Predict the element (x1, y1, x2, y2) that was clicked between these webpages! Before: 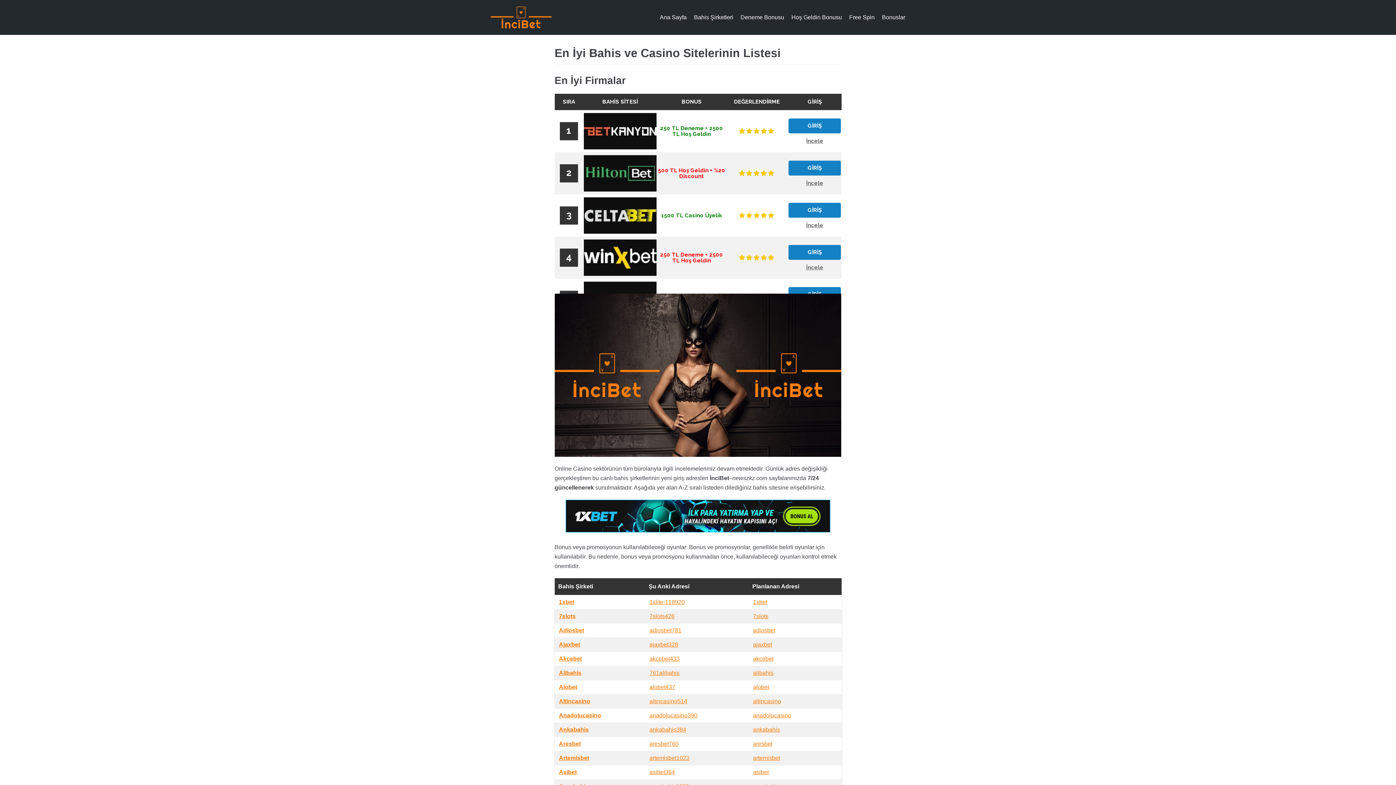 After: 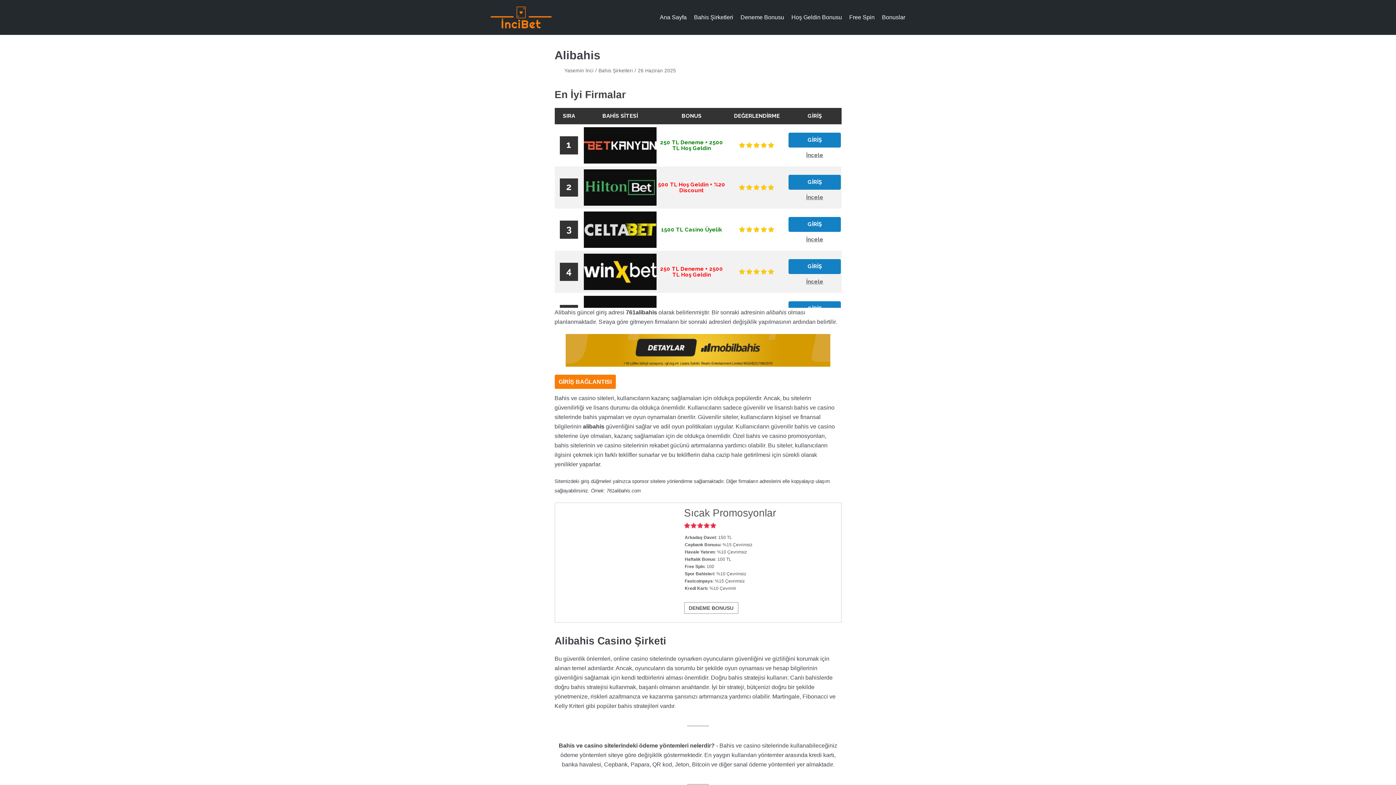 Action: label: Alibahis bbox: (559, 670, 581, 676)